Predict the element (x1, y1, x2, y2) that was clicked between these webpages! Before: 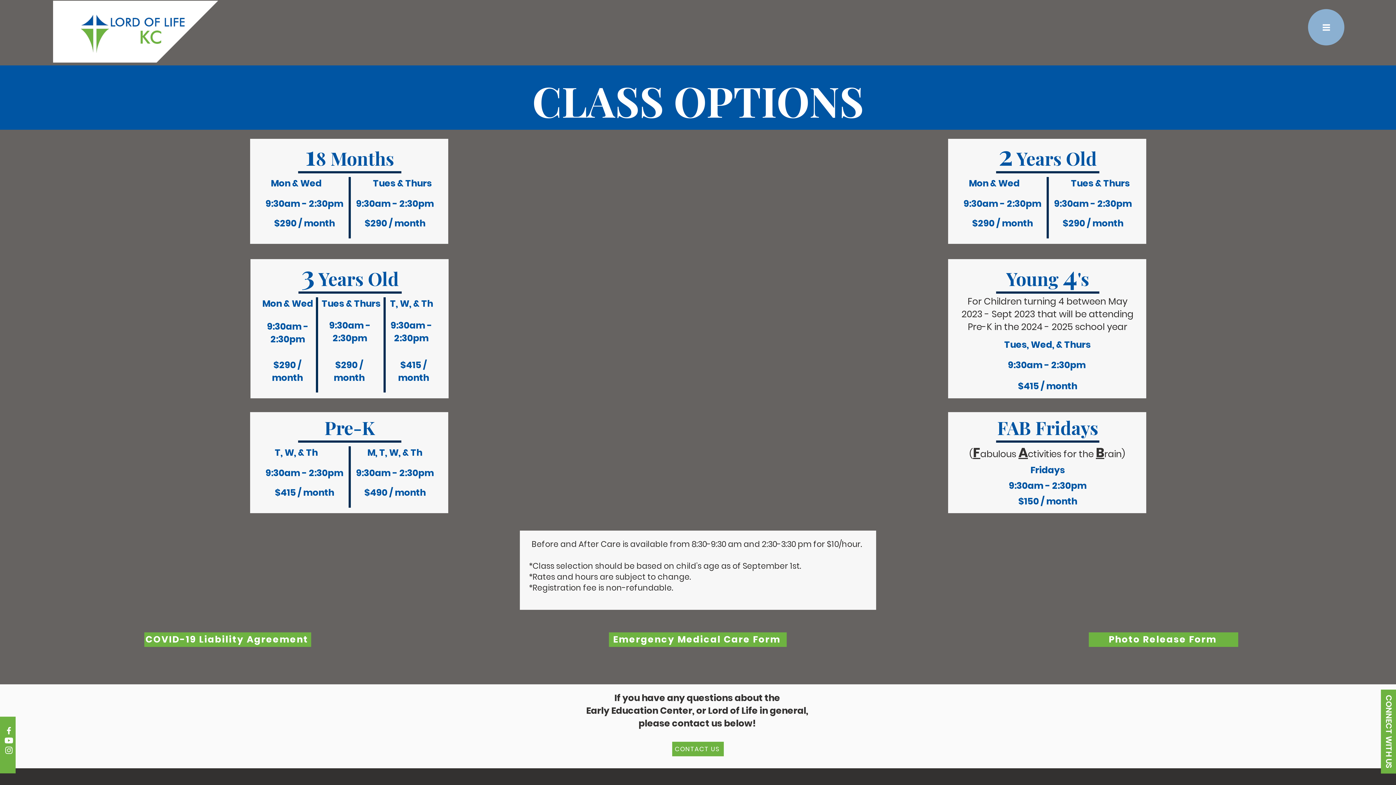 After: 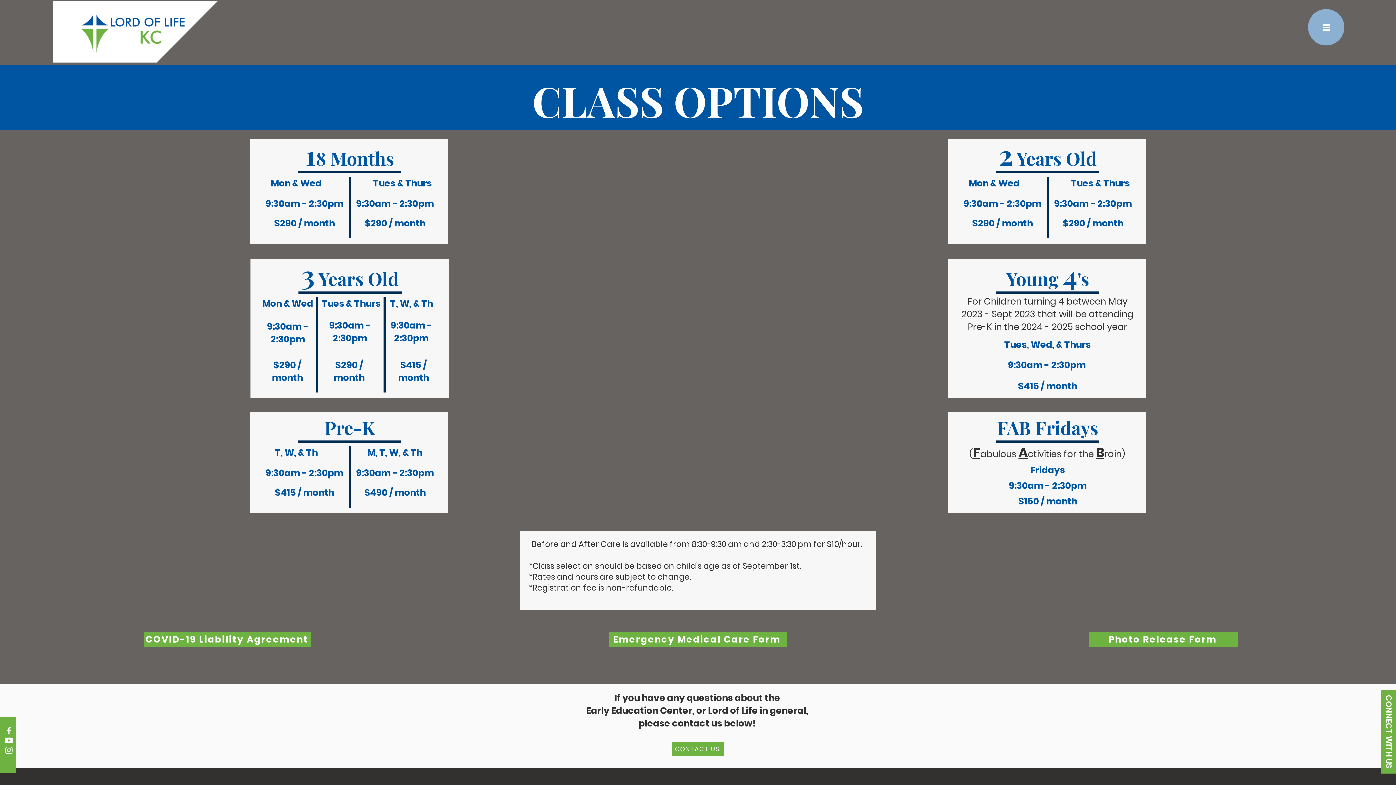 Action: label: Instagram bbox: (4, 745, 13, 755)